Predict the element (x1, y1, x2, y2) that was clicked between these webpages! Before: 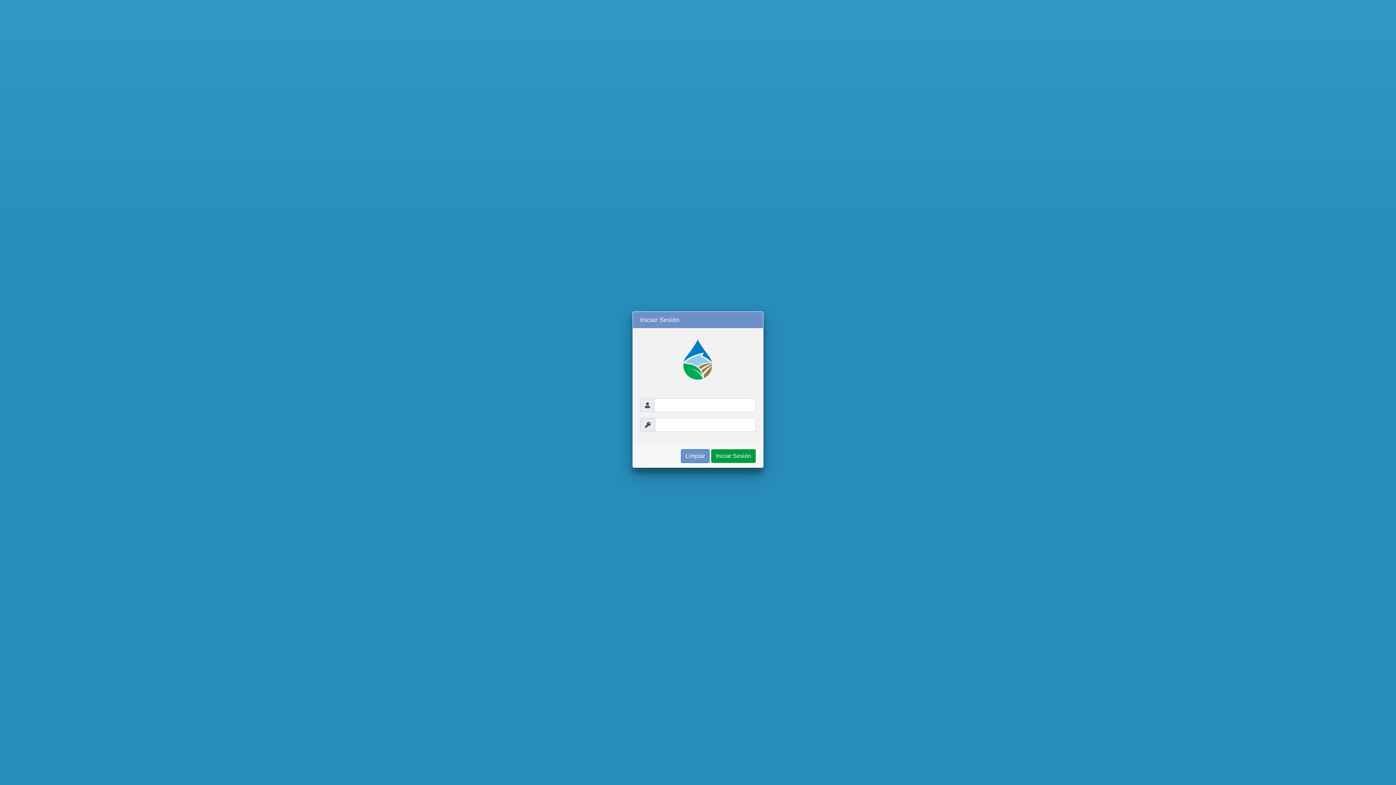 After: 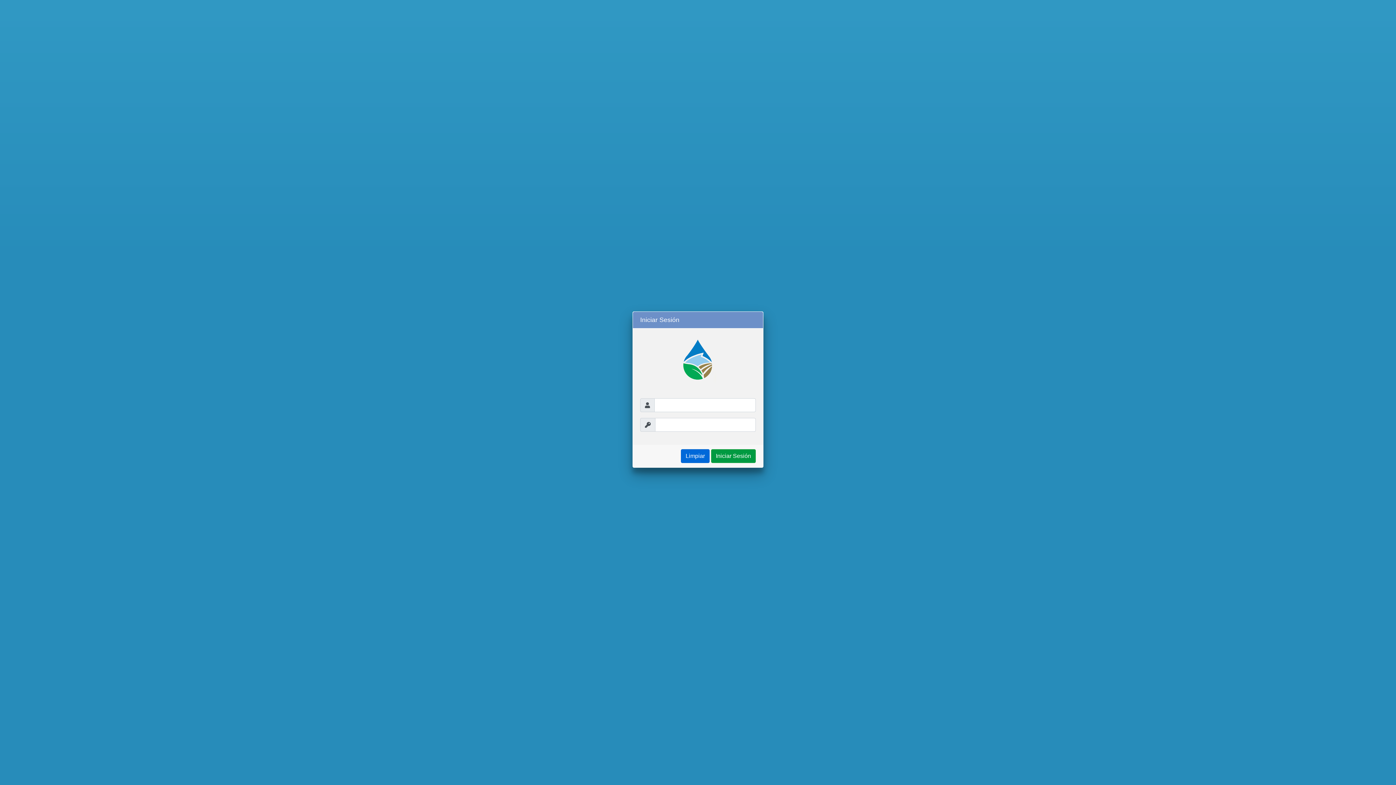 Action: bbox: (681, 449, 709, 463) label: Limpiar